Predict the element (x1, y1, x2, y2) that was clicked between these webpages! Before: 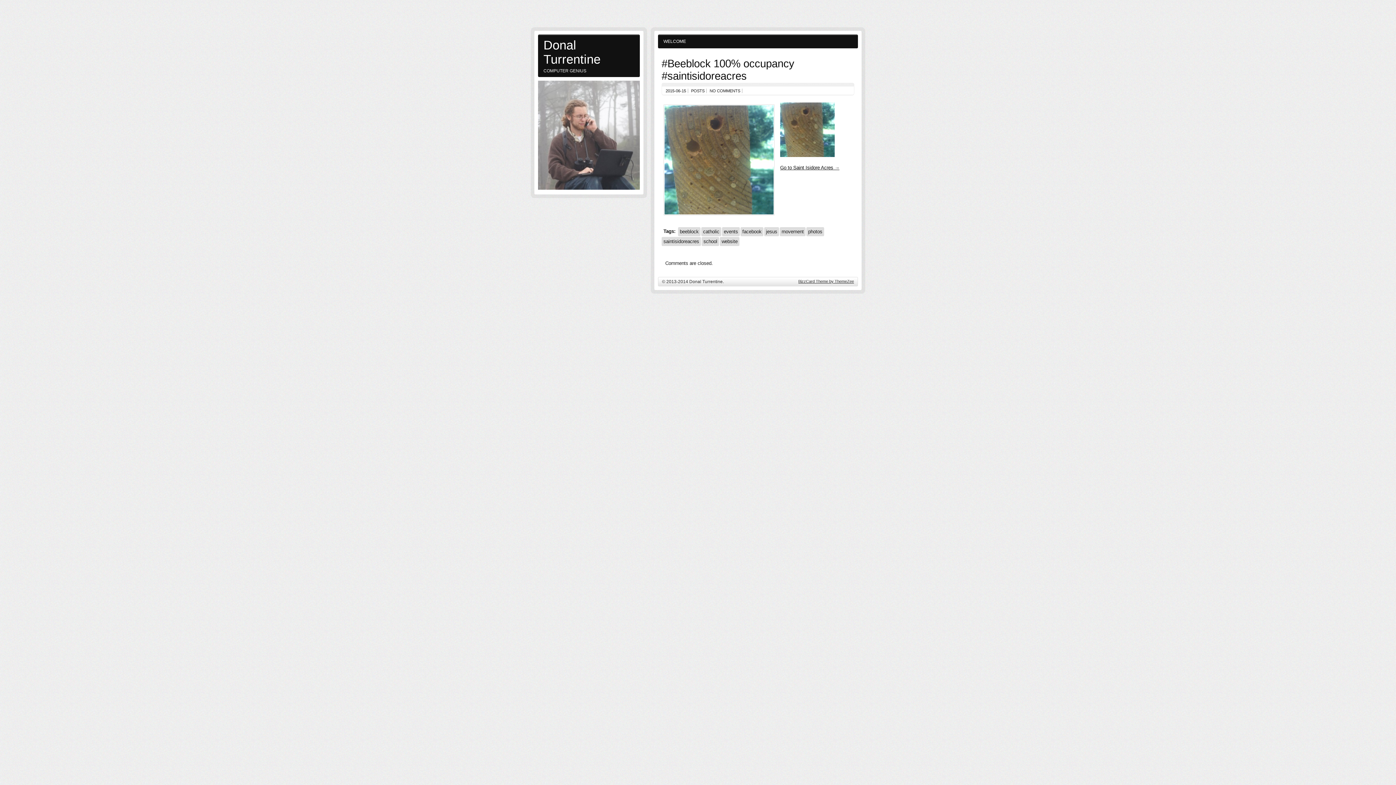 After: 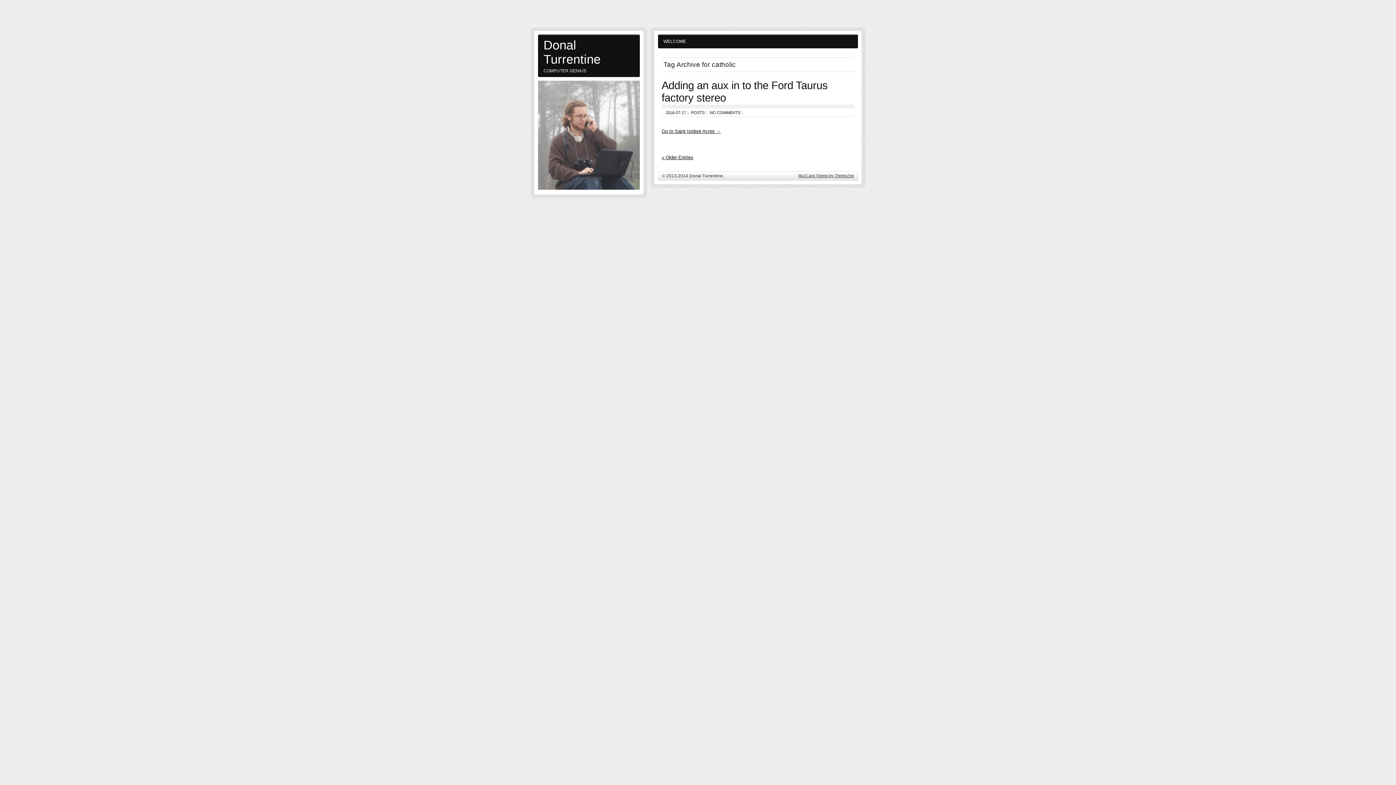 Action: label: catholic bbox: (701, 227, 721, 236)